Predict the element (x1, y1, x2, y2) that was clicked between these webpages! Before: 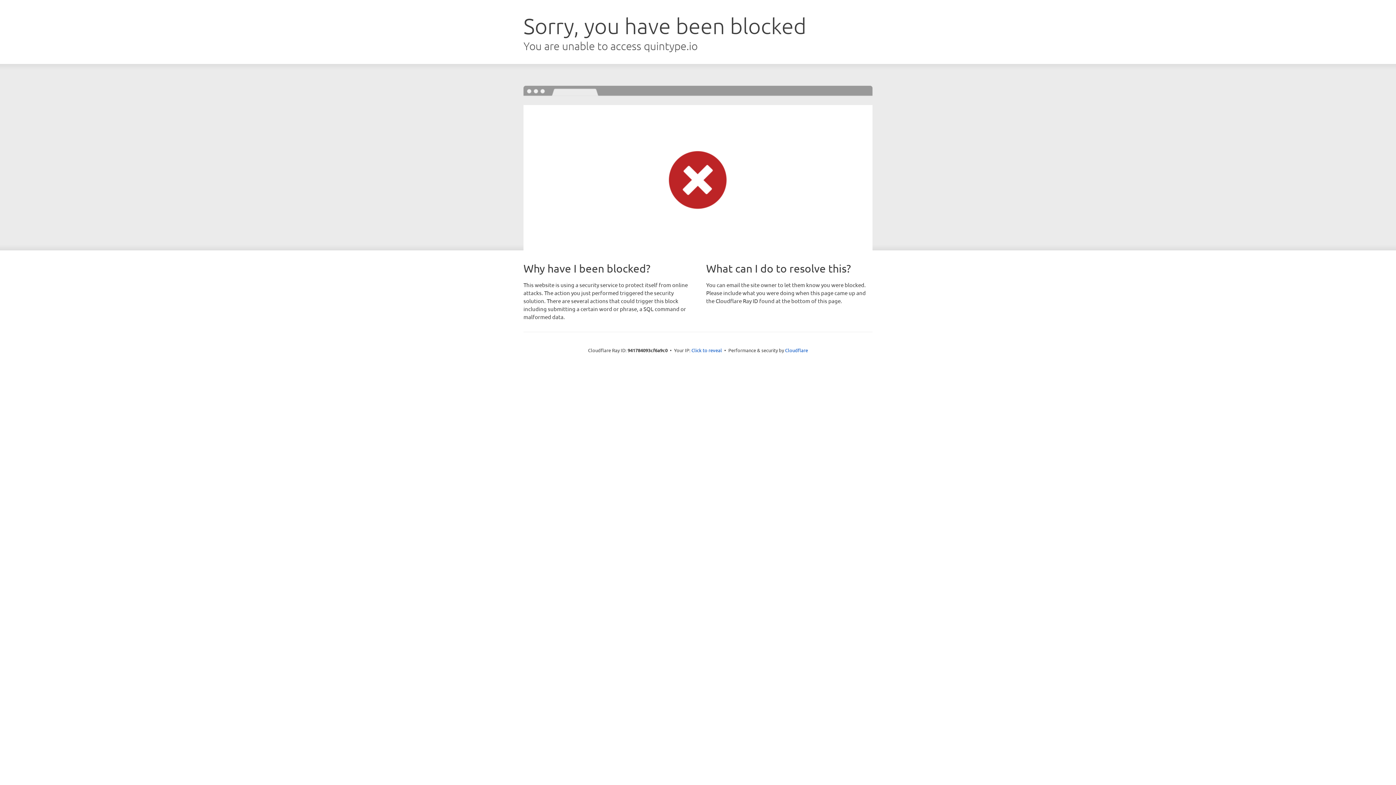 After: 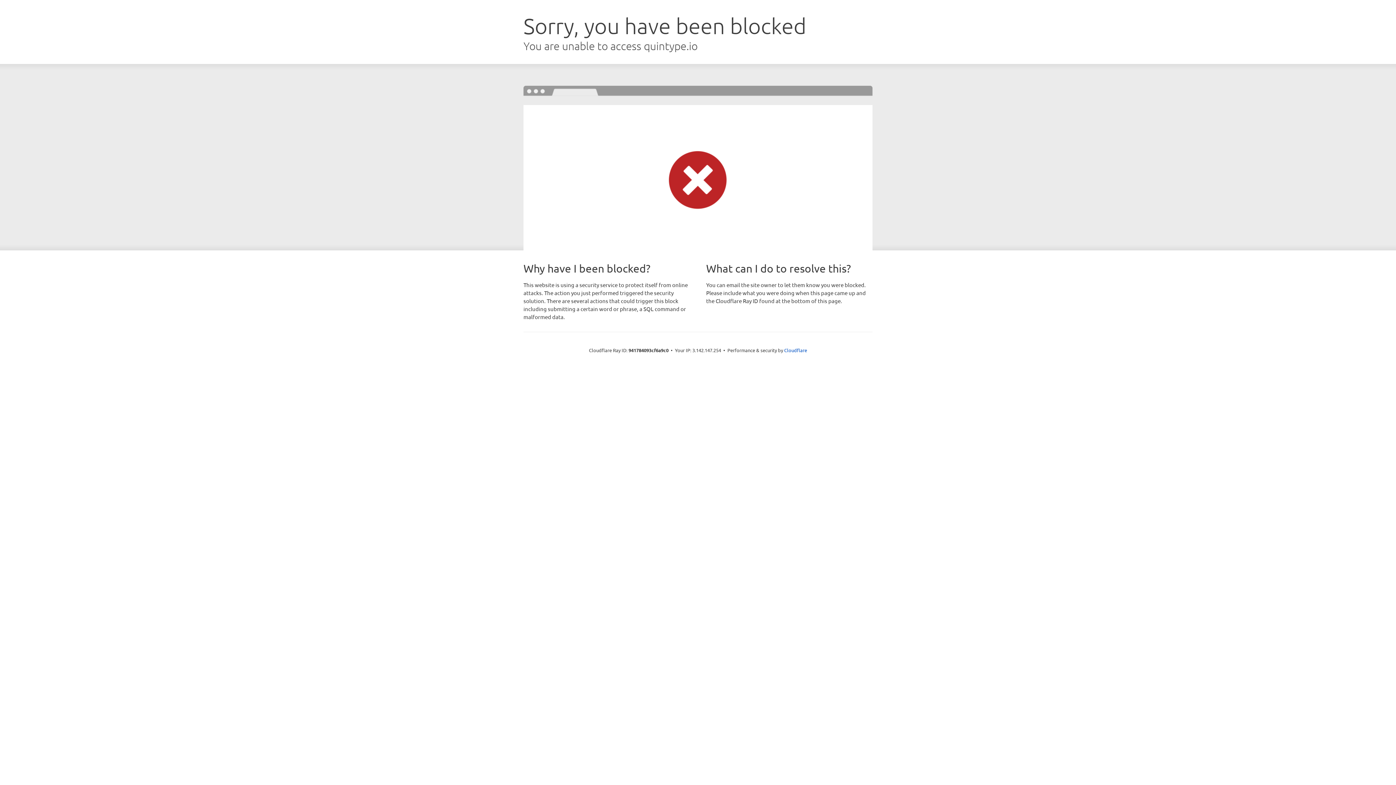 Action: bbox: (691, 346, 722, 353) label: Click to reveal